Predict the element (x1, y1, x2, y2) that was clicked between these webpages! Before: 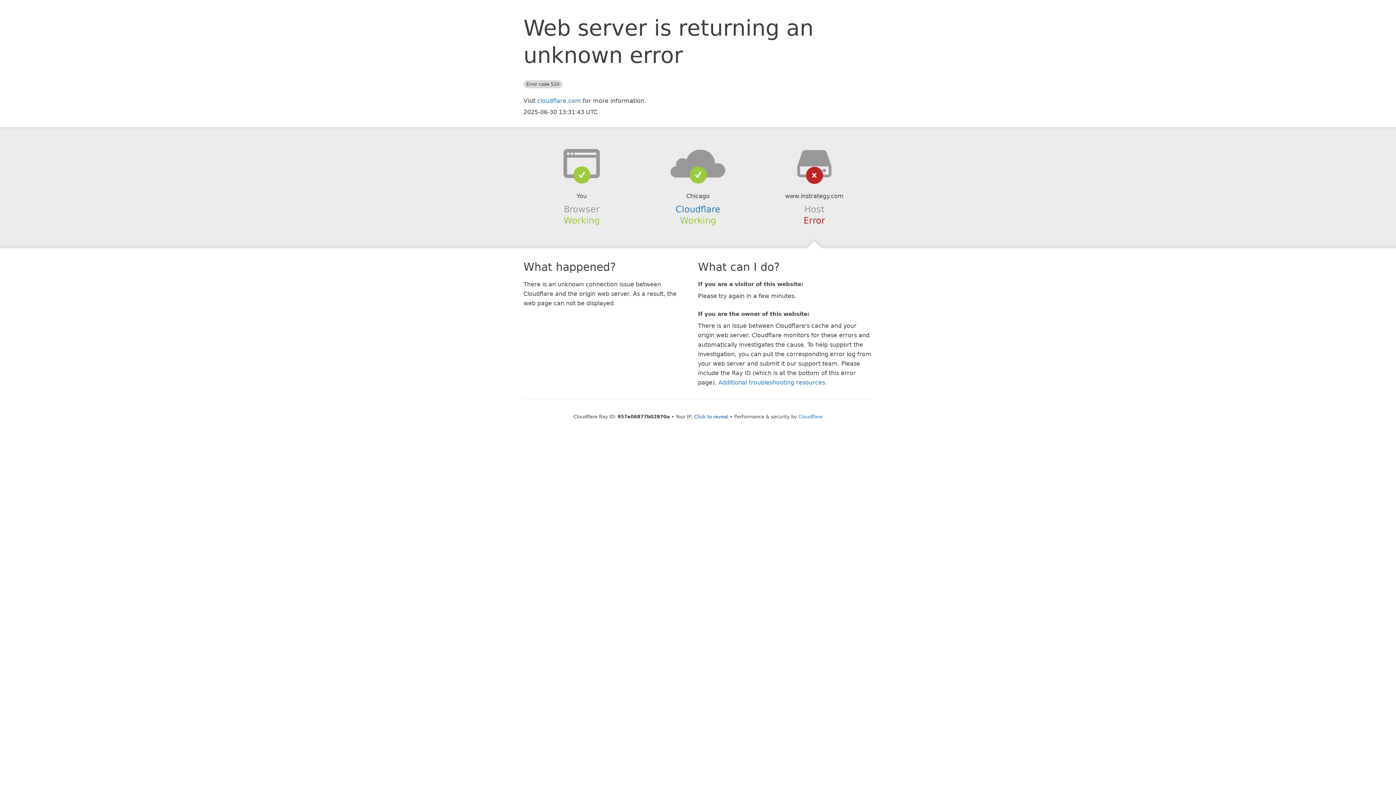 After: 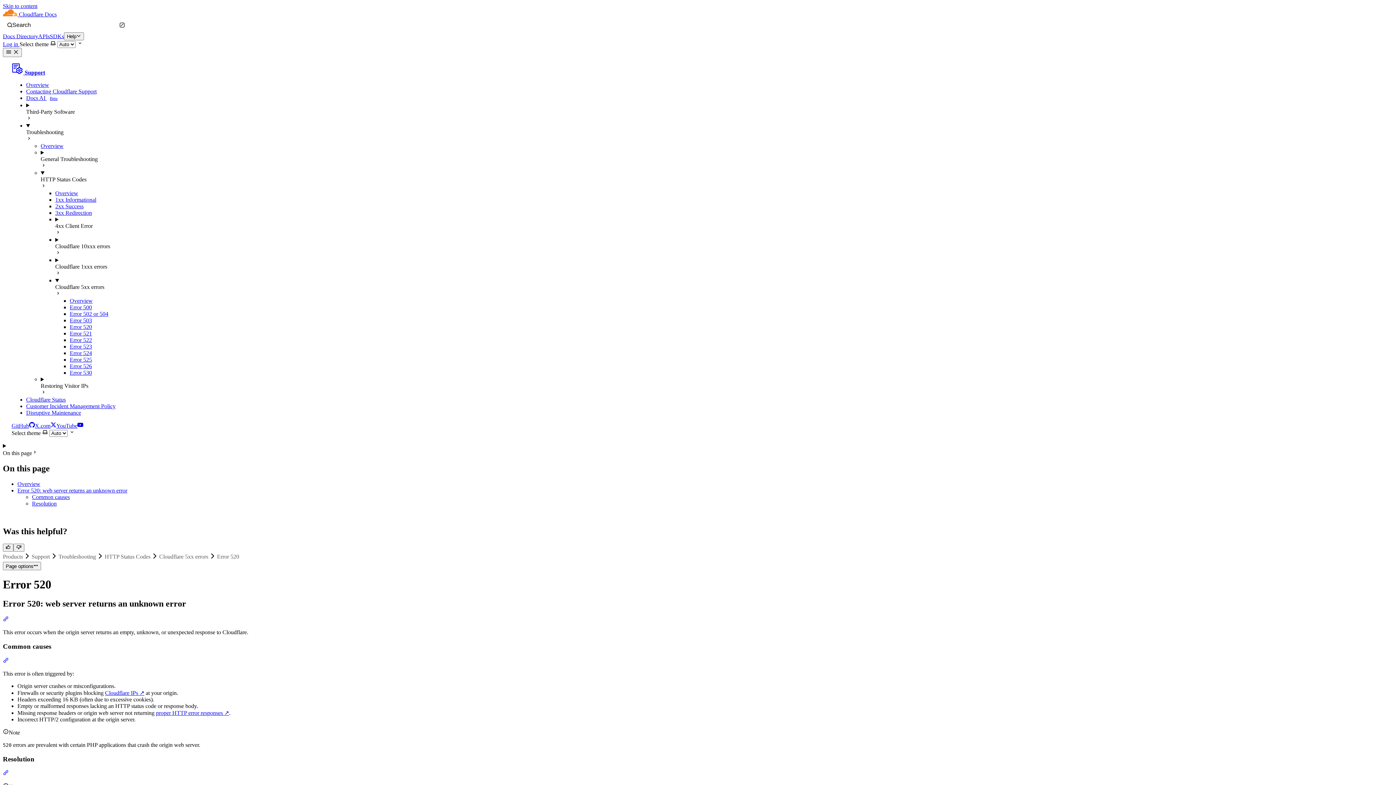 Action: label: Additional troubleshooting resources bbox: (718, 379, 825, 386)